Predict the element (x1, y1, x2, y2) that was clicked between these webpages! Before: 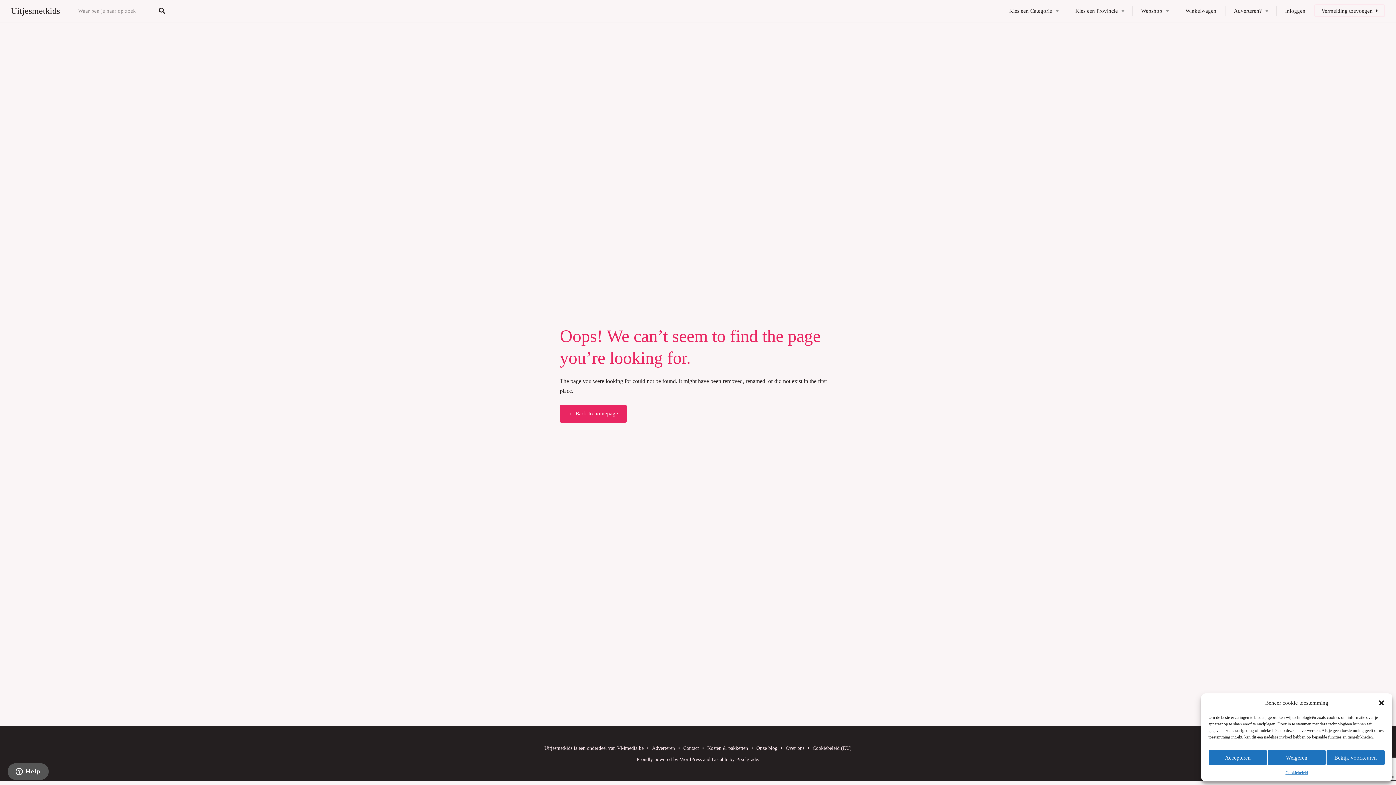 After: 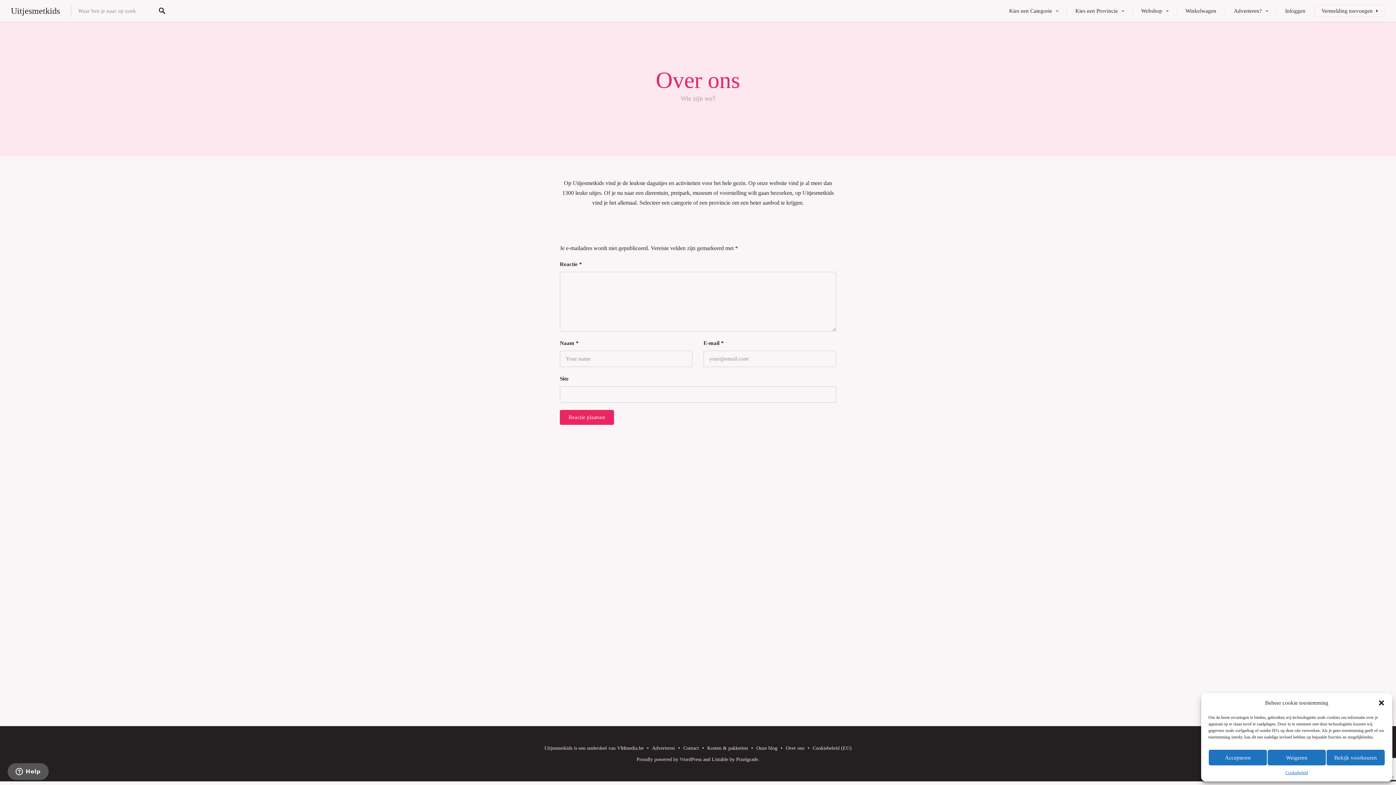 Action: bbox: (786, 745, 804, 751) label: Over ons